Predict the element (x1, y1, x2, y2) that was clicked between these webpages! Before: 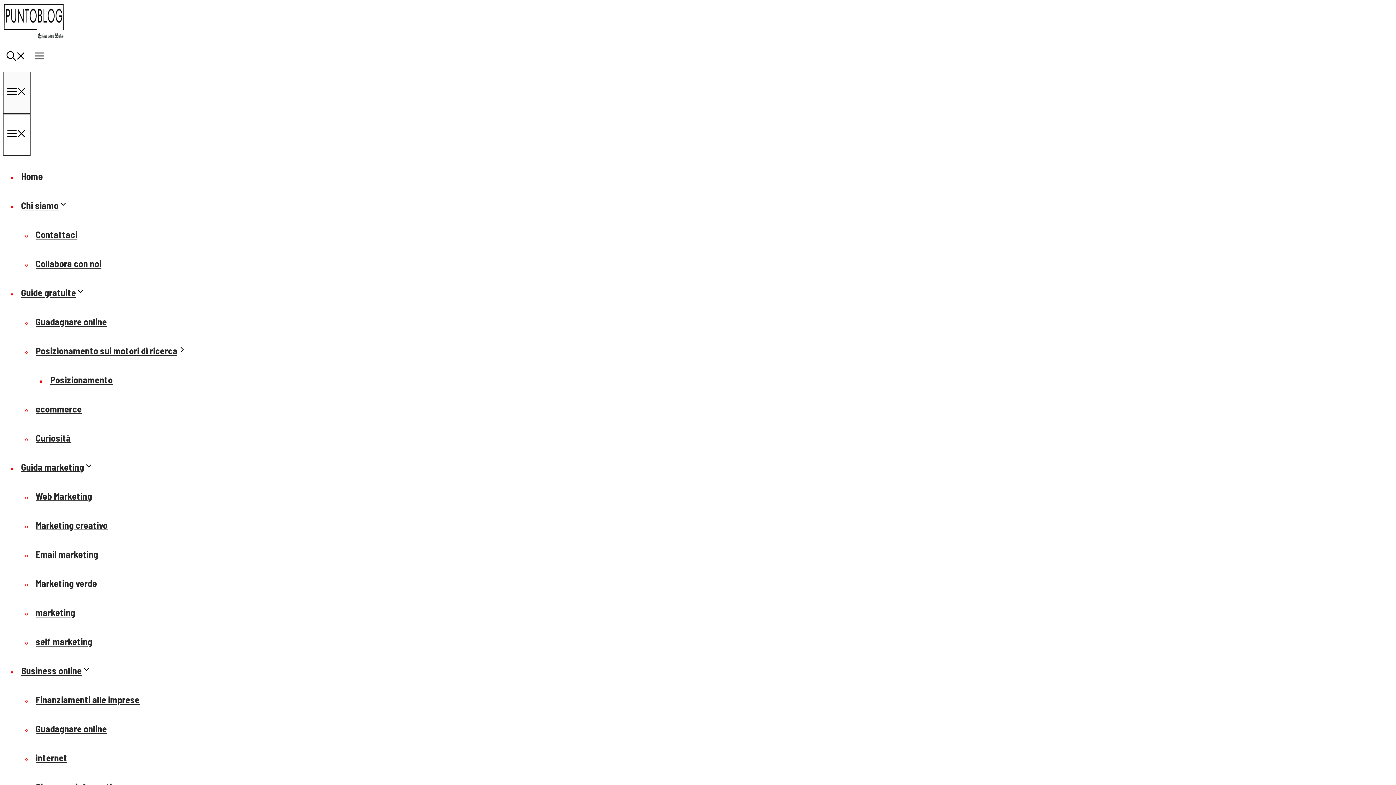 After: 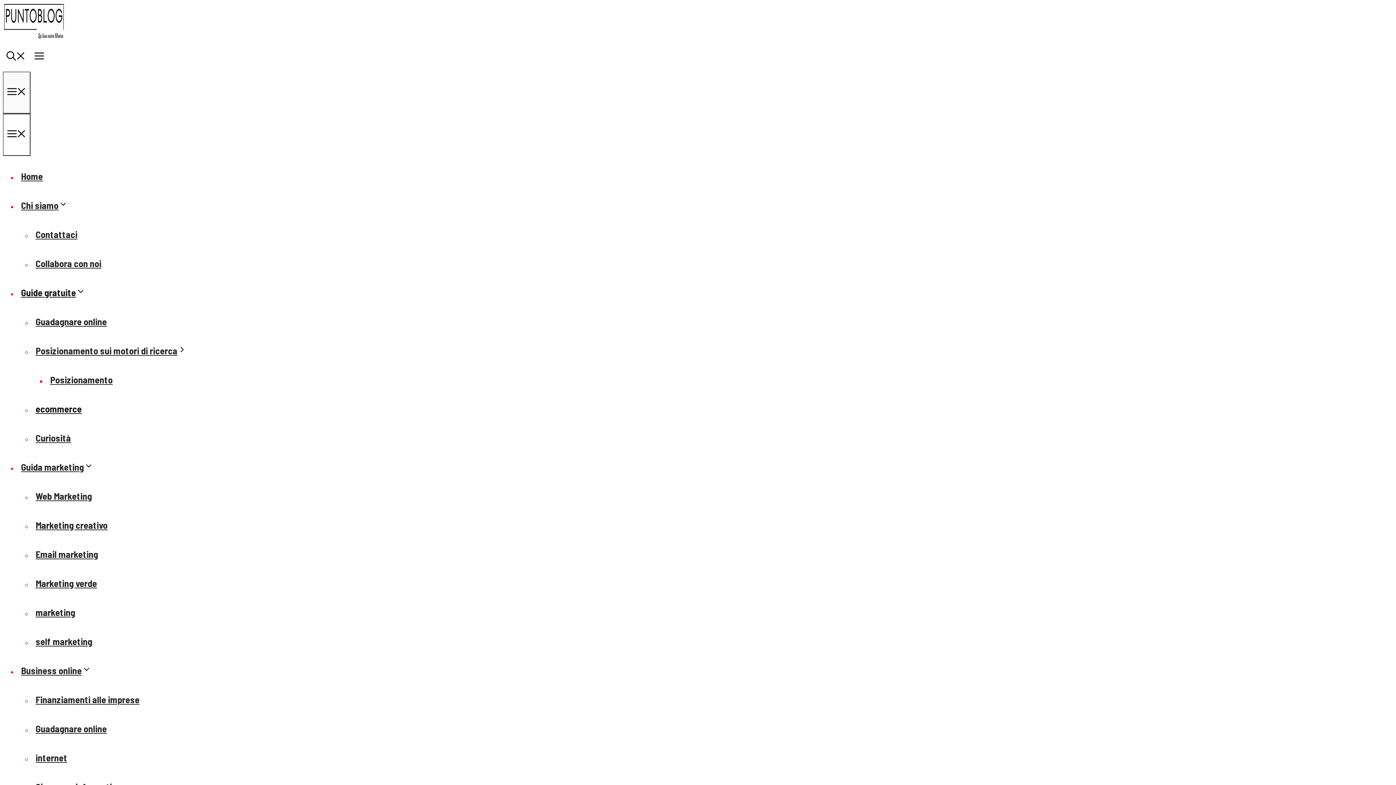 Action: label: ecommerce bbox: (32, 396, 85, 421)